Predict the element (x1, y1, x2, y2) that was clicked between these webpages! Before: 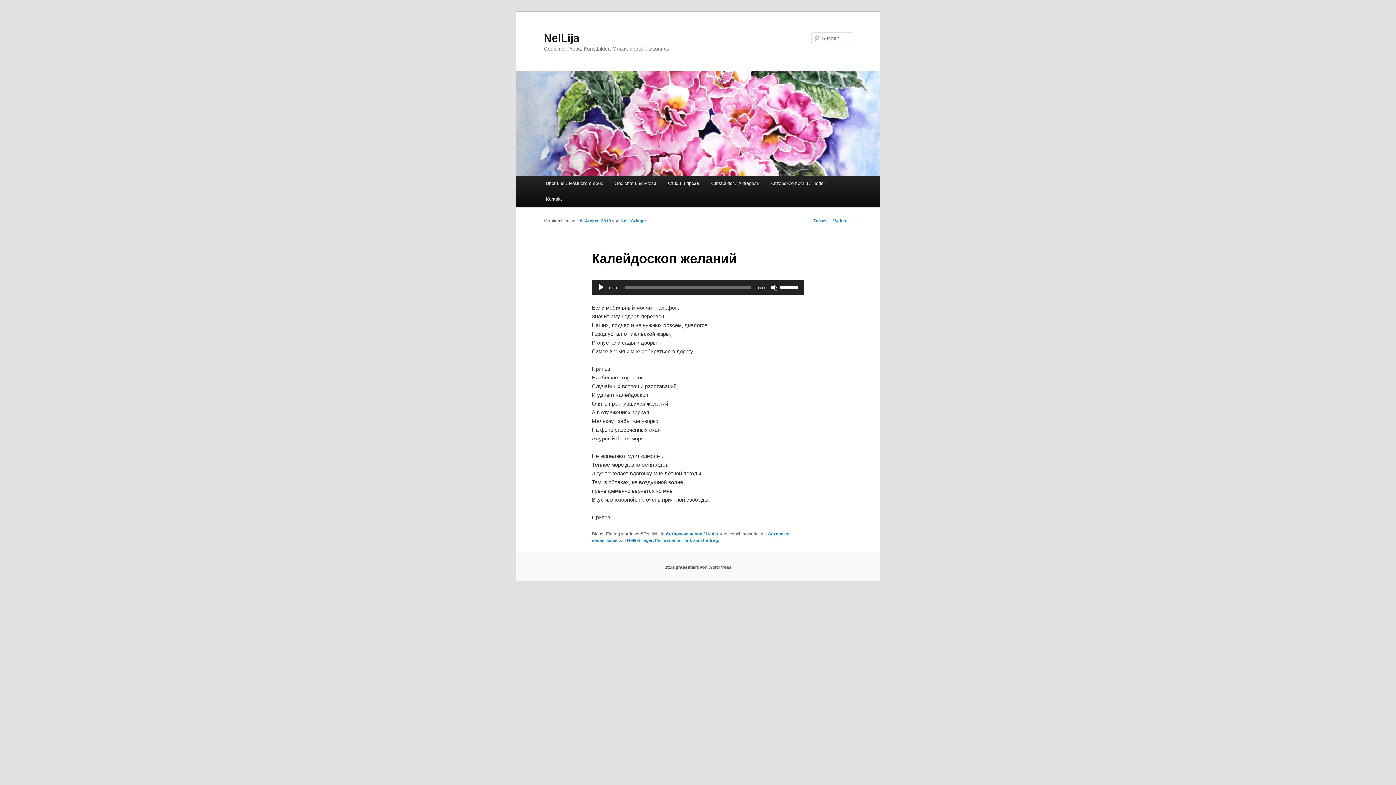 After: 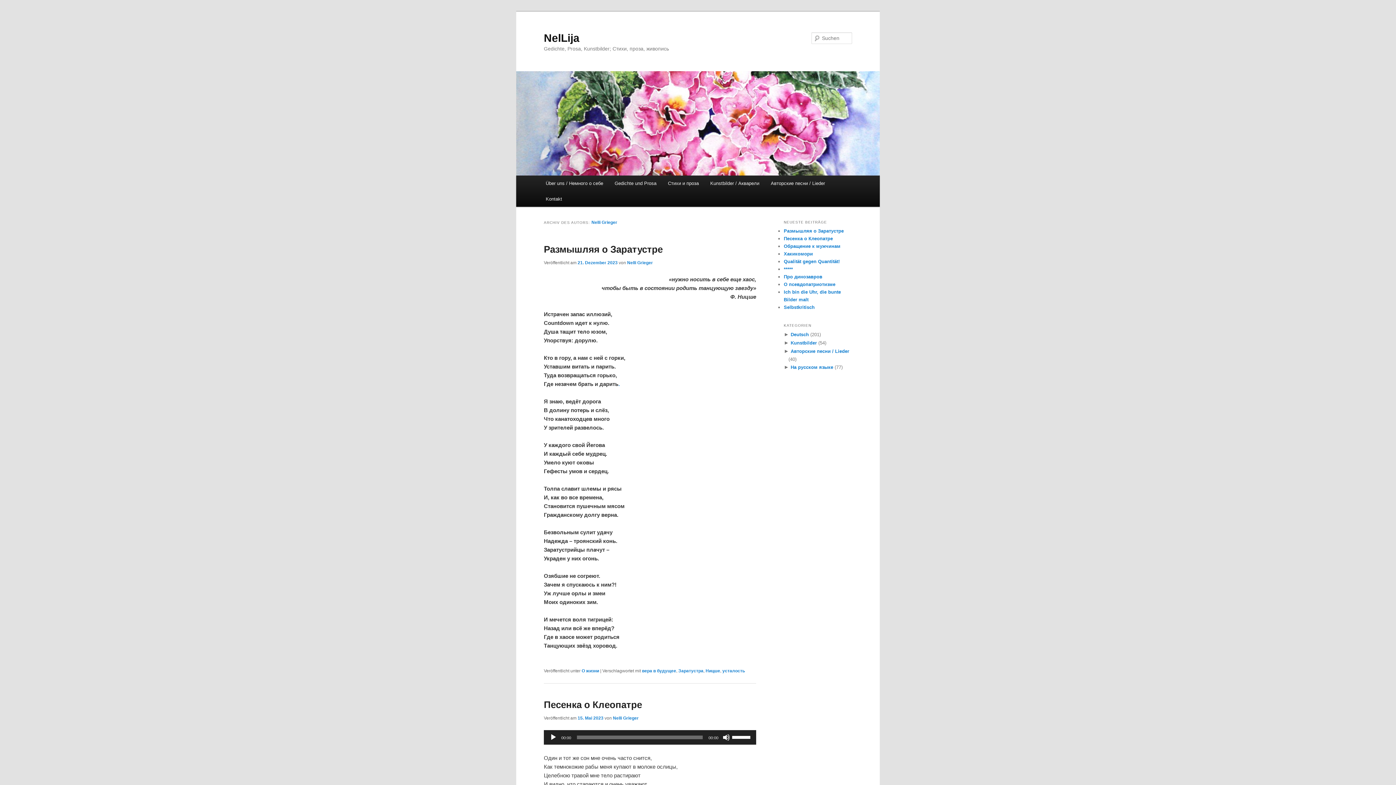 Action: bbox: (620, 218, 646, 223) label: Nelli Grieger